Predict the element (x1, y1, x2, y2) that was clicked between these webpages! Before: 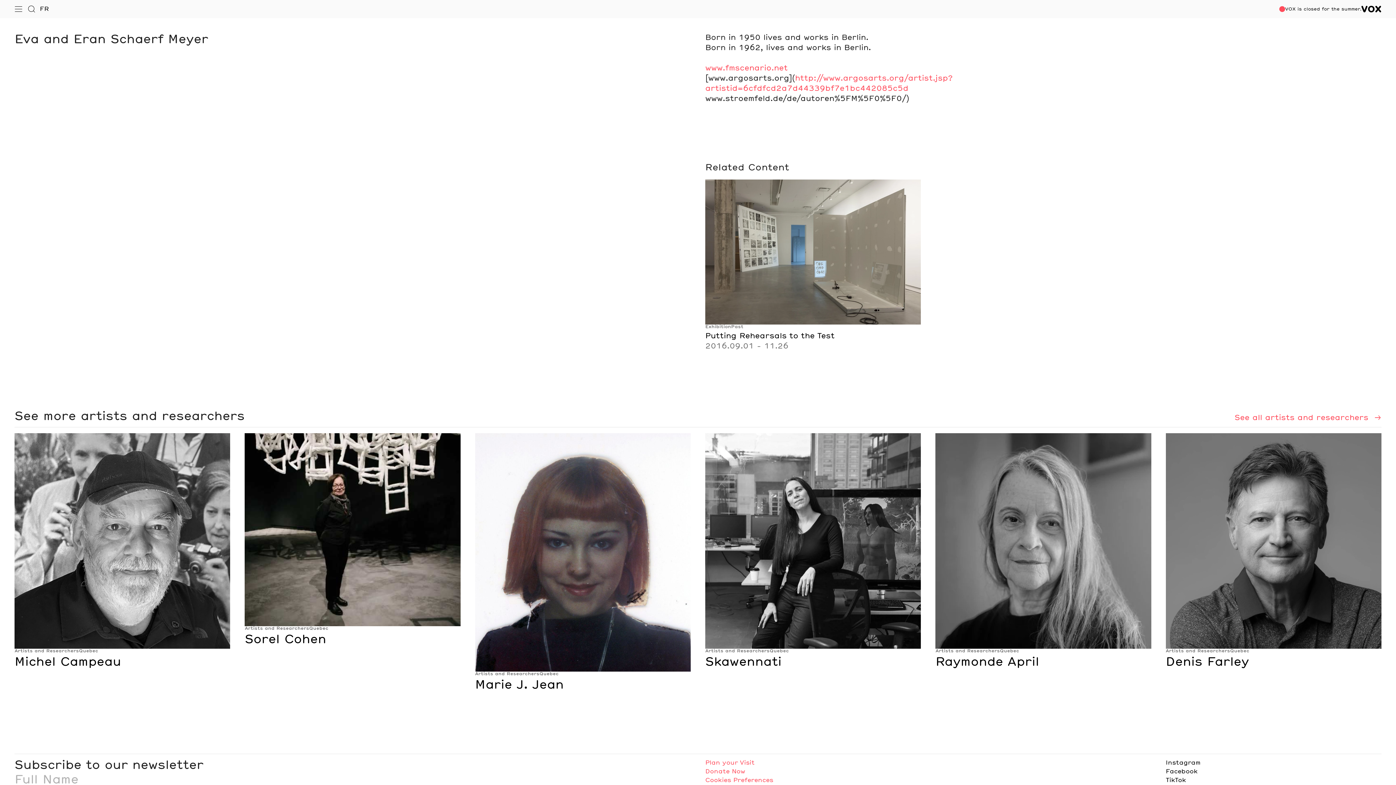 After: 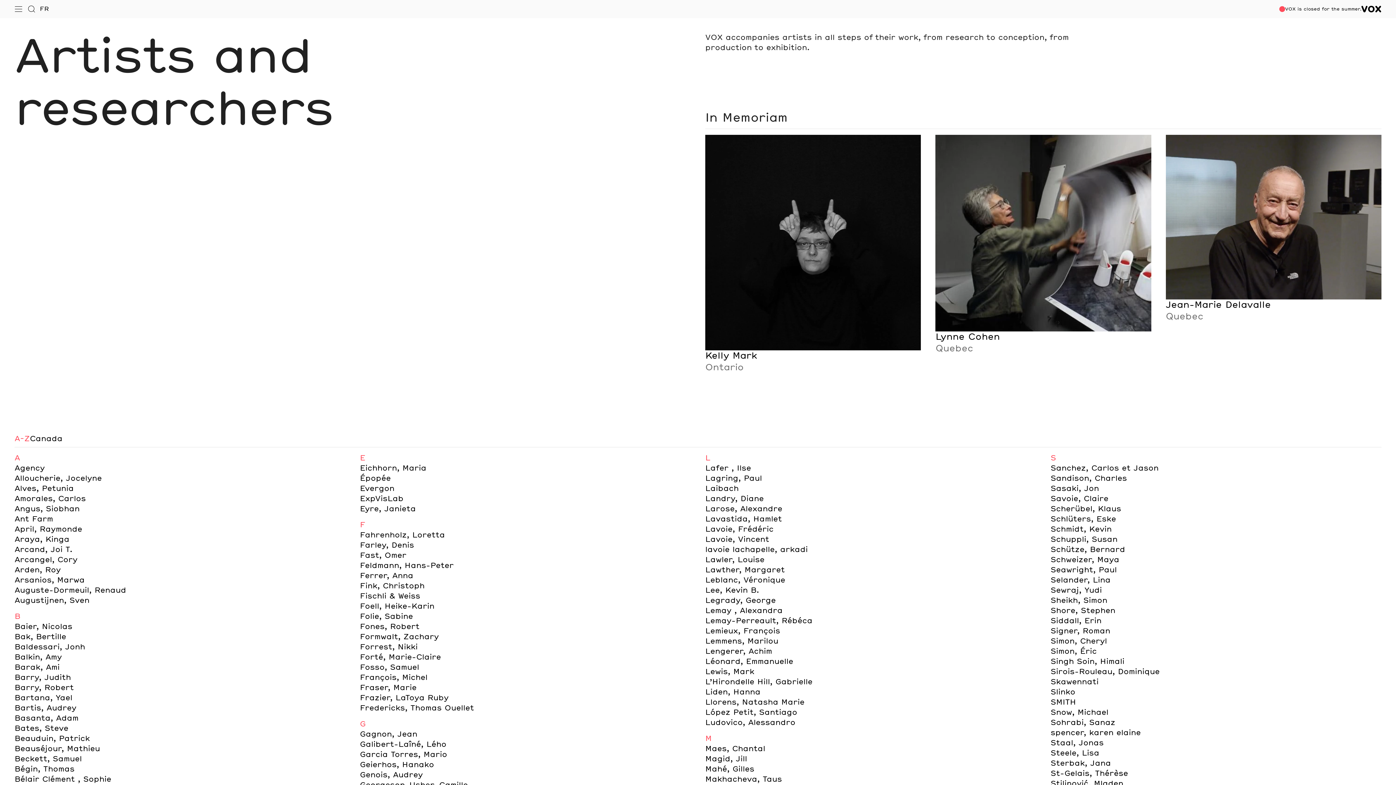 Action: label: See all artists and researchers  bbox: (1234, 413, 1381, 423)